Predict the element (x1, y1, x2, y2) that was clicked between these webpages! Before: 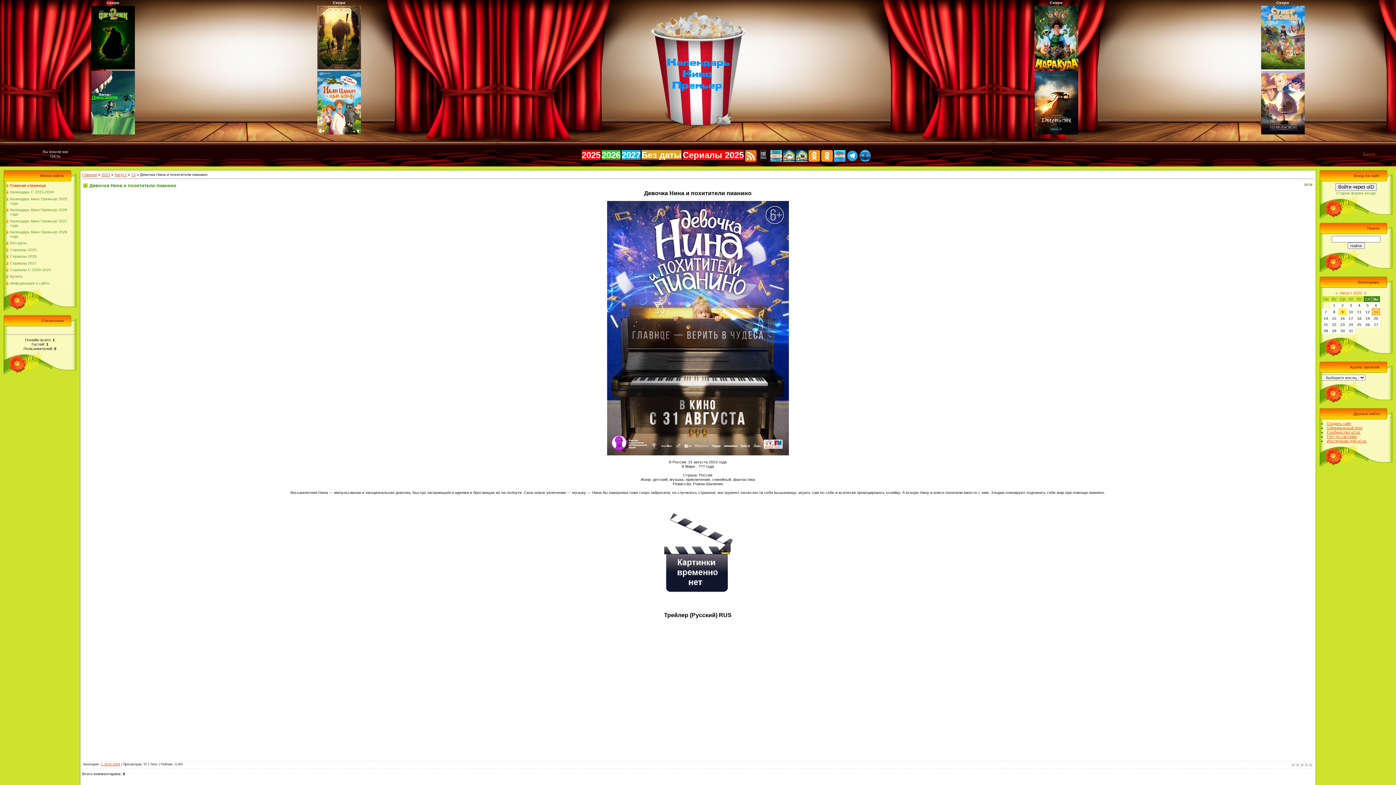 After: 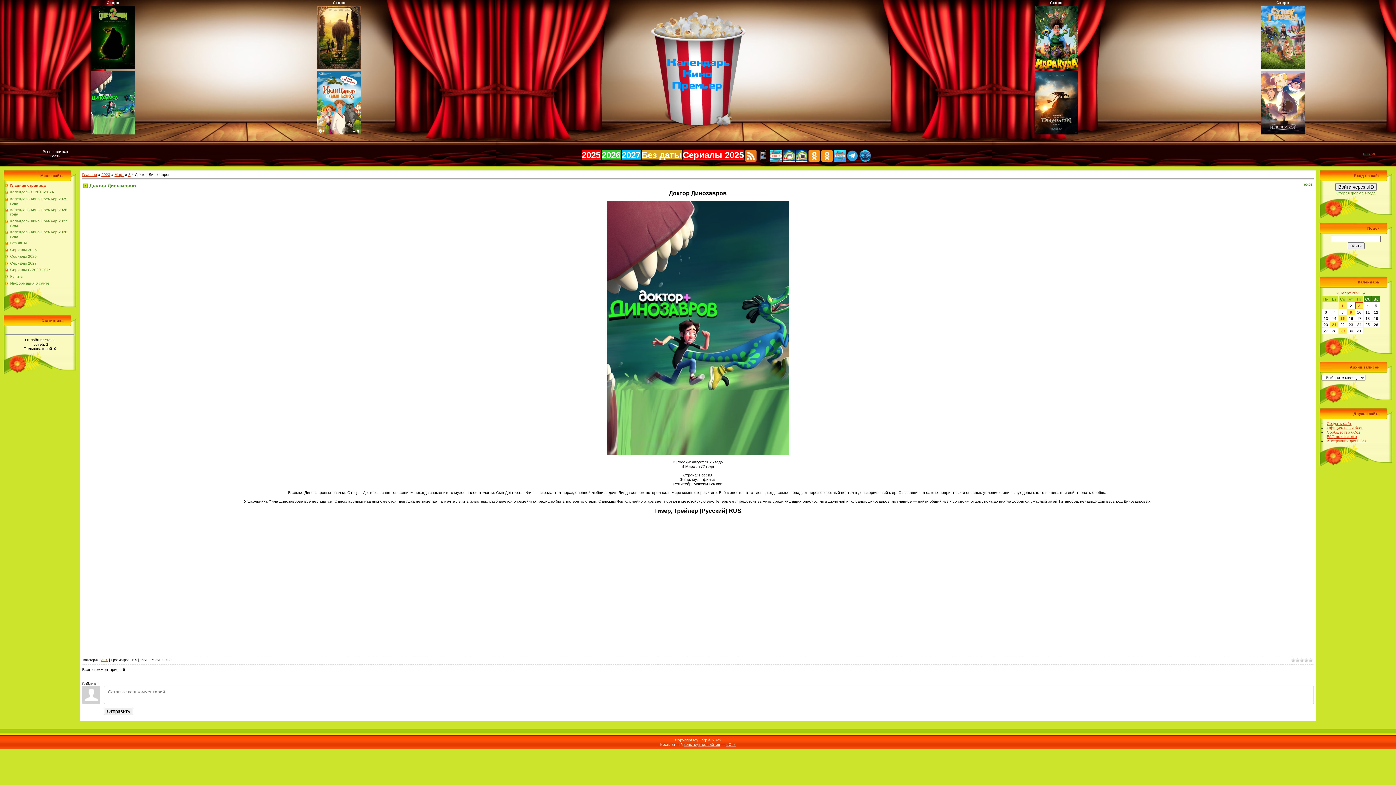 Action: bbox: (91, 70, 134, 75)